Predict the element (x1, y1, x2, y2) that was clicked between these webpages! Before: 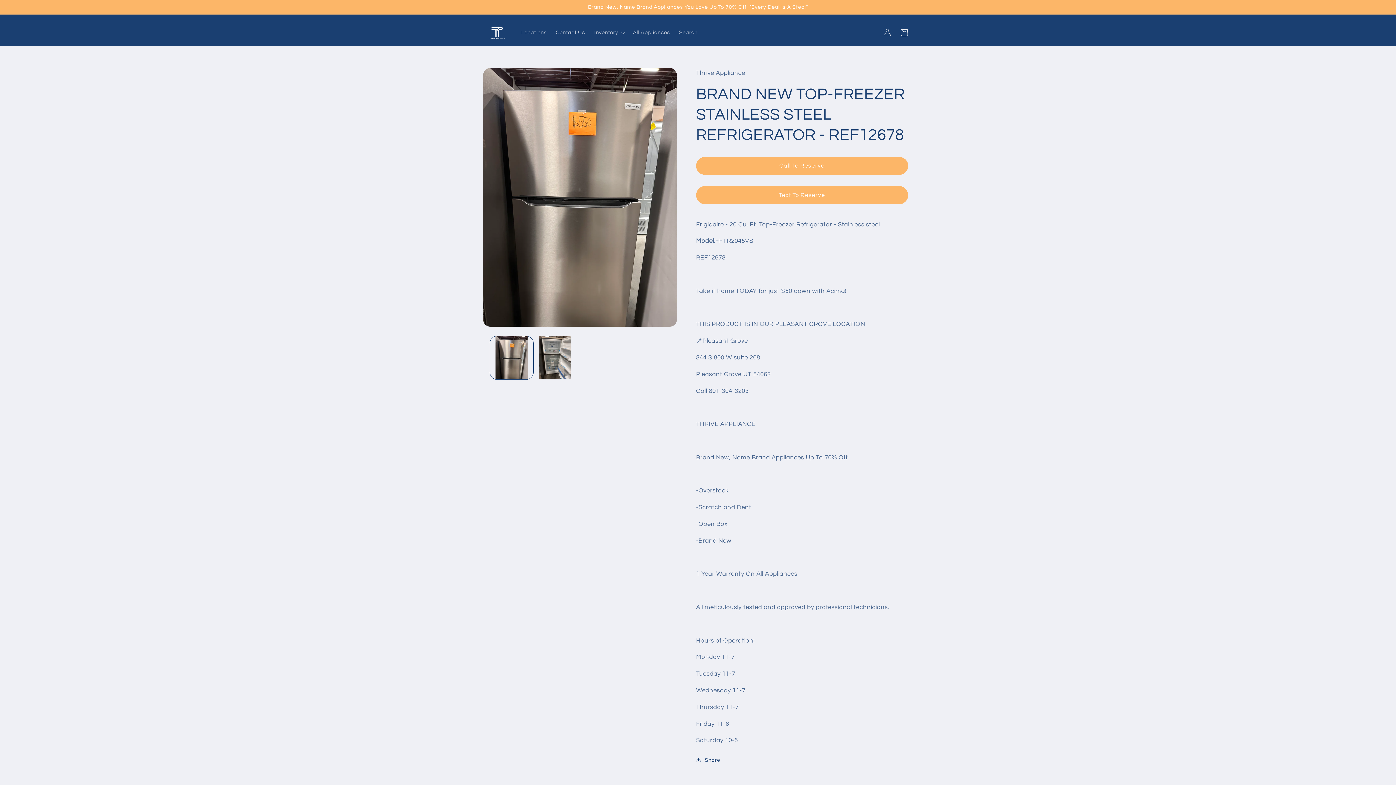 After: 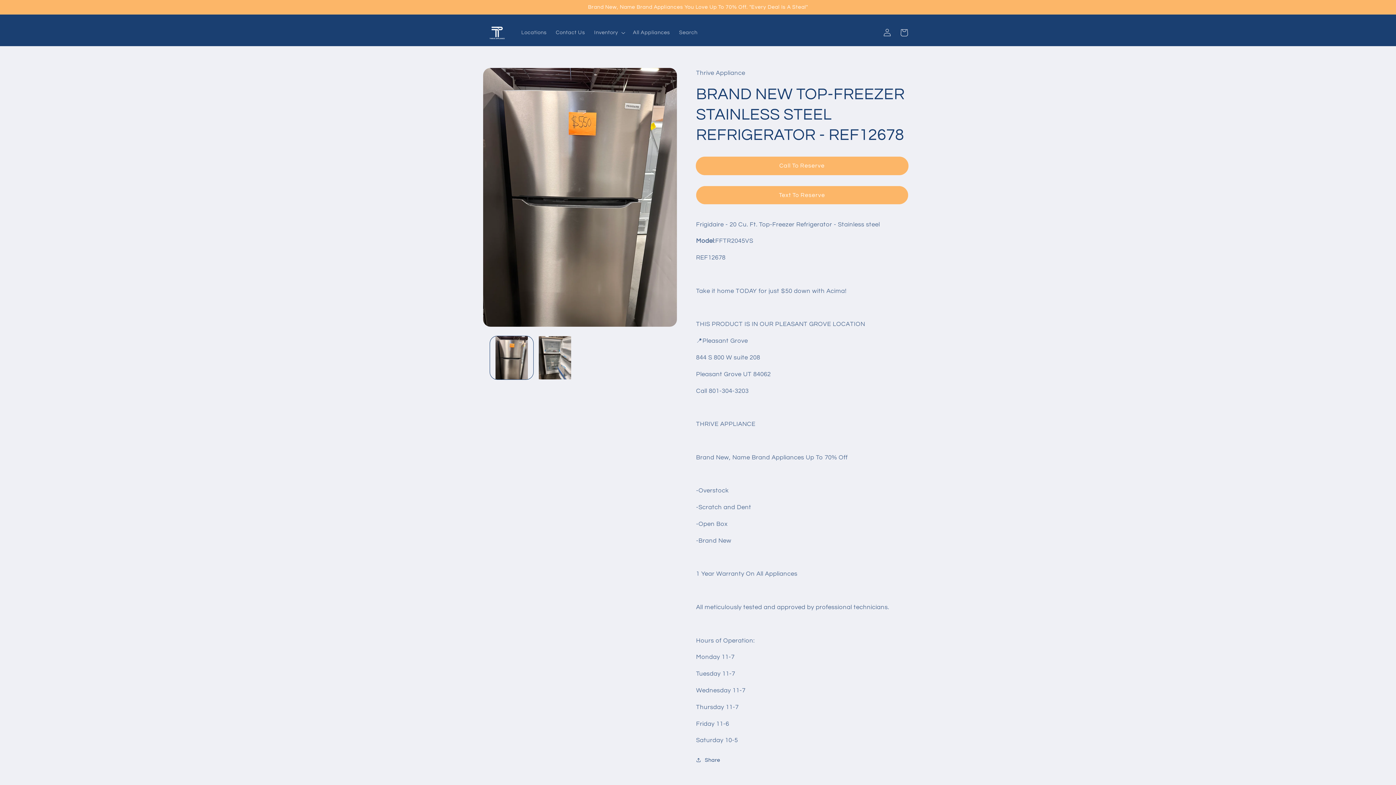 Action: bbox: (696, 156, 908, 174) label: Call To Reserve